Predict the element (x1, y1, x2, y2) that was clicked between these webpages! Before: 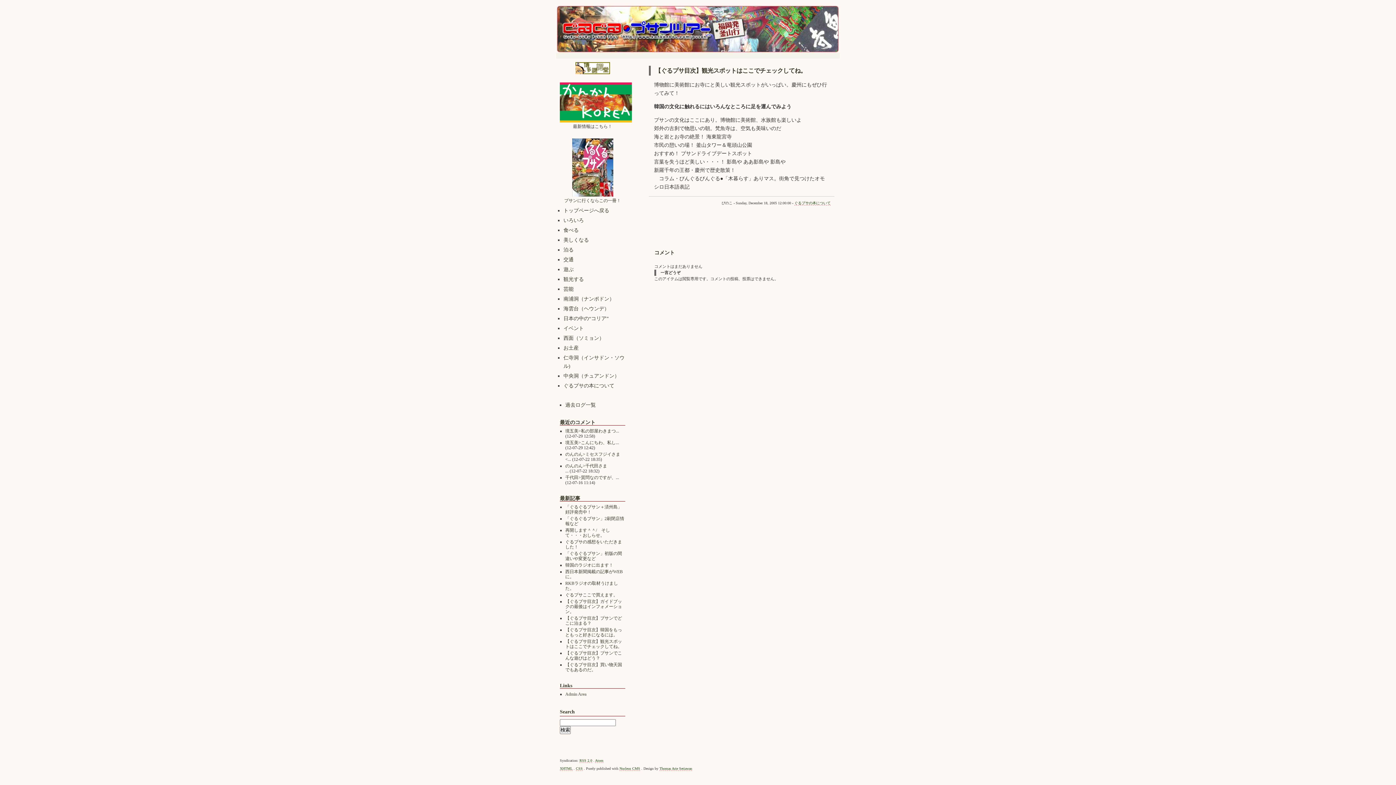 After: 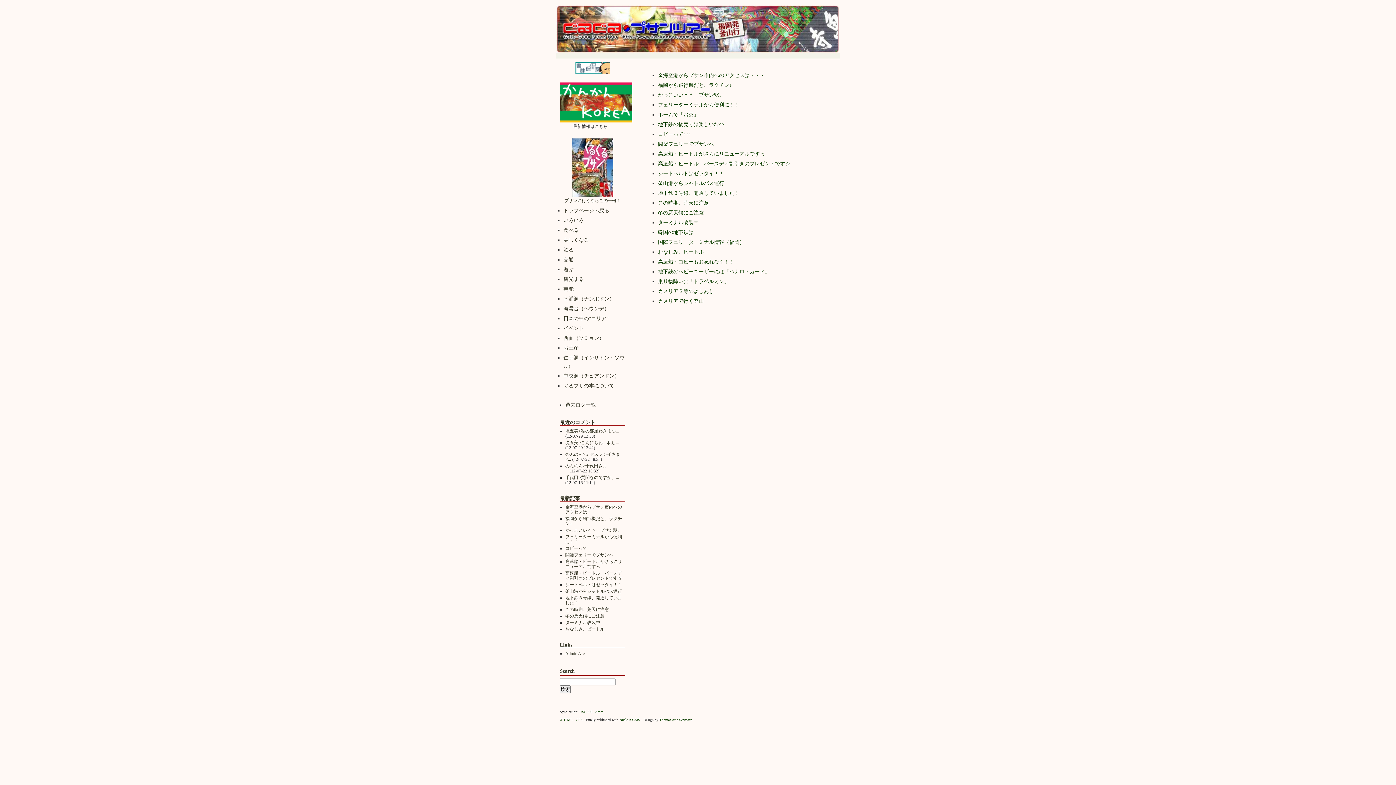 Action: bbox: (563, 257, 573, 262) label: 交通